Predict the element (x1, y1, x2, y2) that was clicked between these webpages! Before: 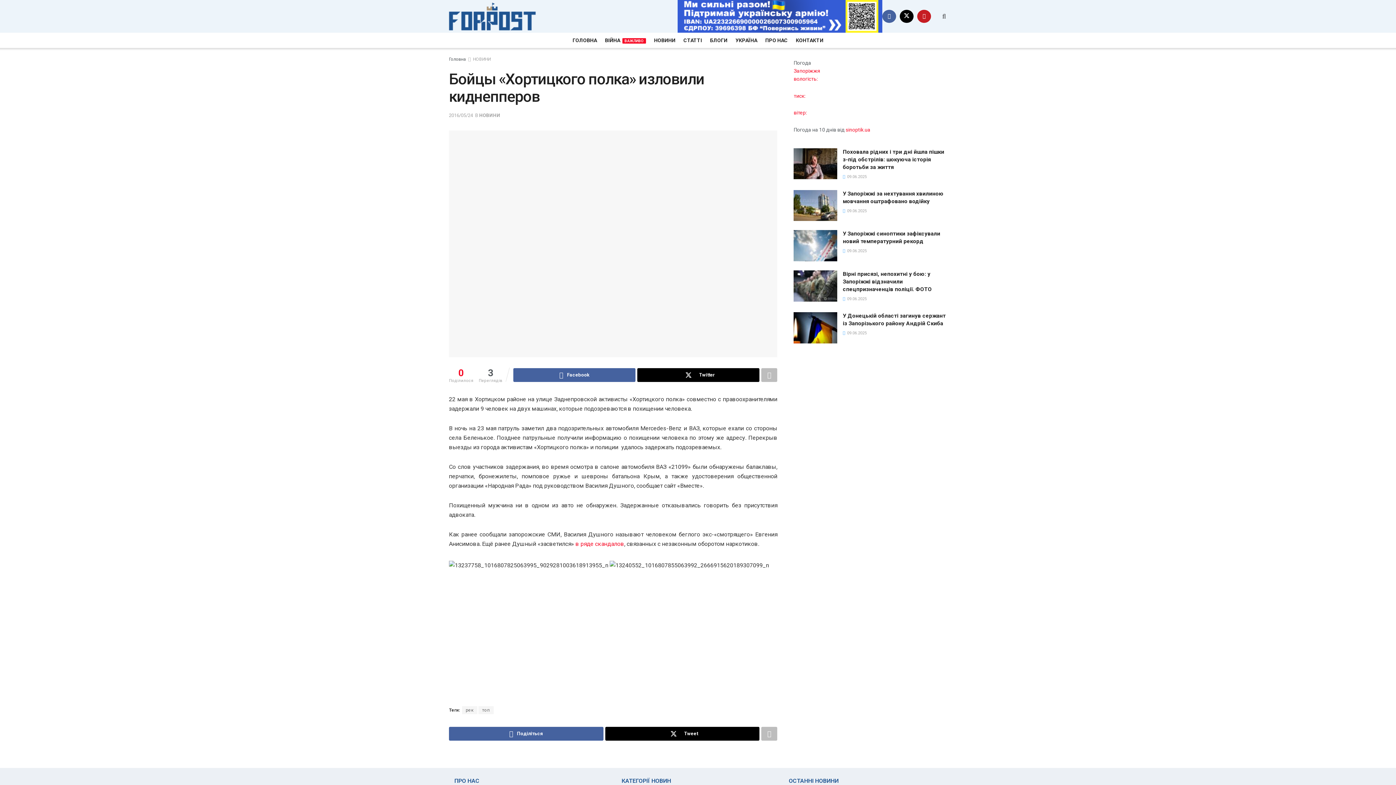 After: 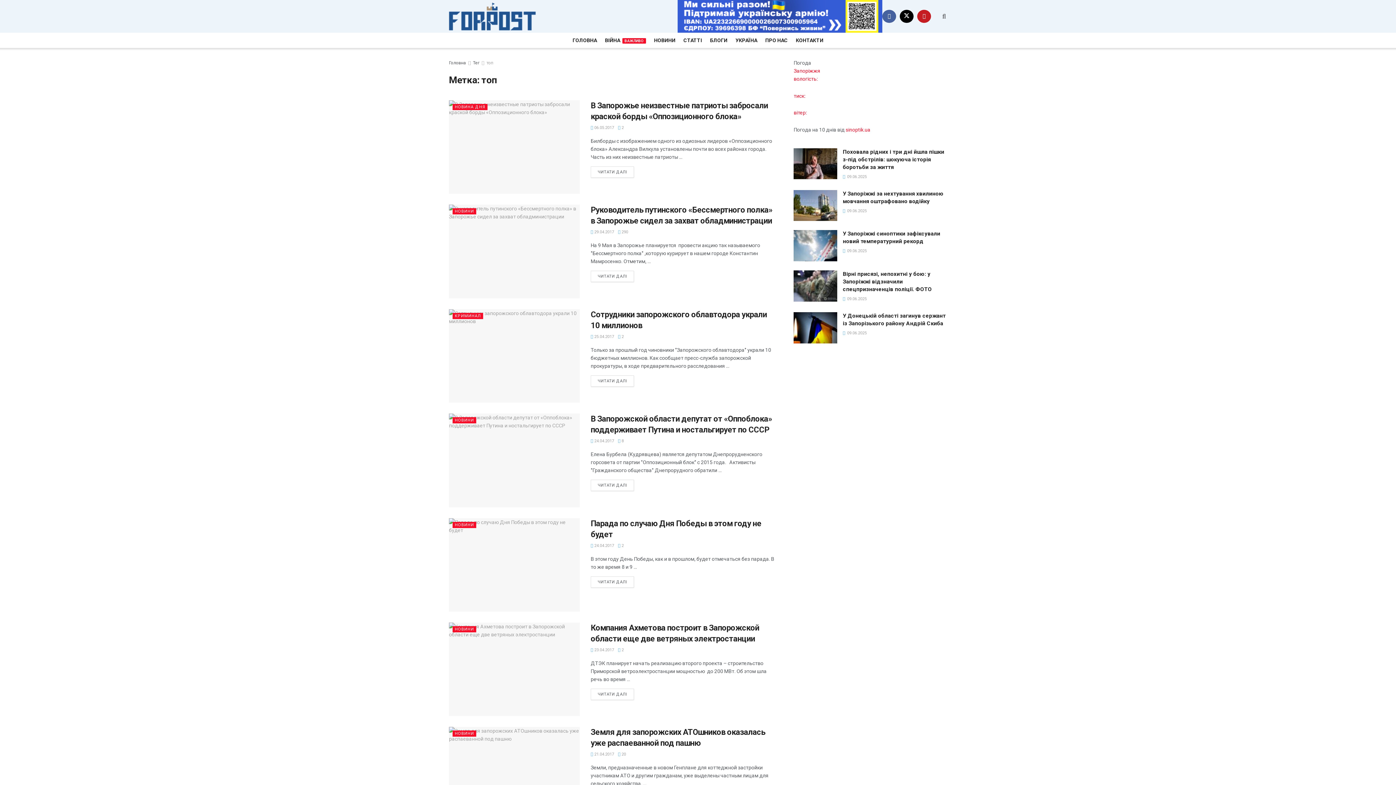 Action: label: топ bbox: (478, 706, 493, 714)